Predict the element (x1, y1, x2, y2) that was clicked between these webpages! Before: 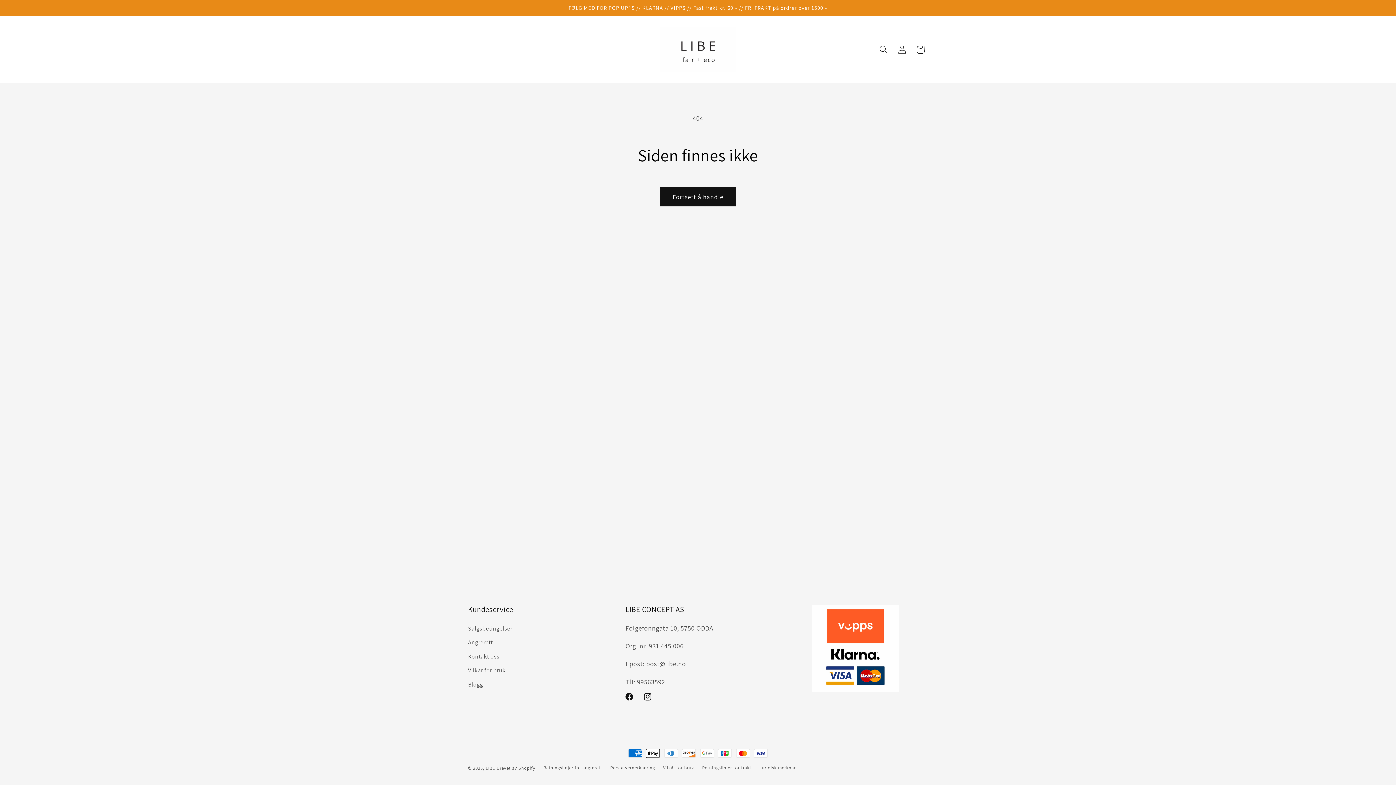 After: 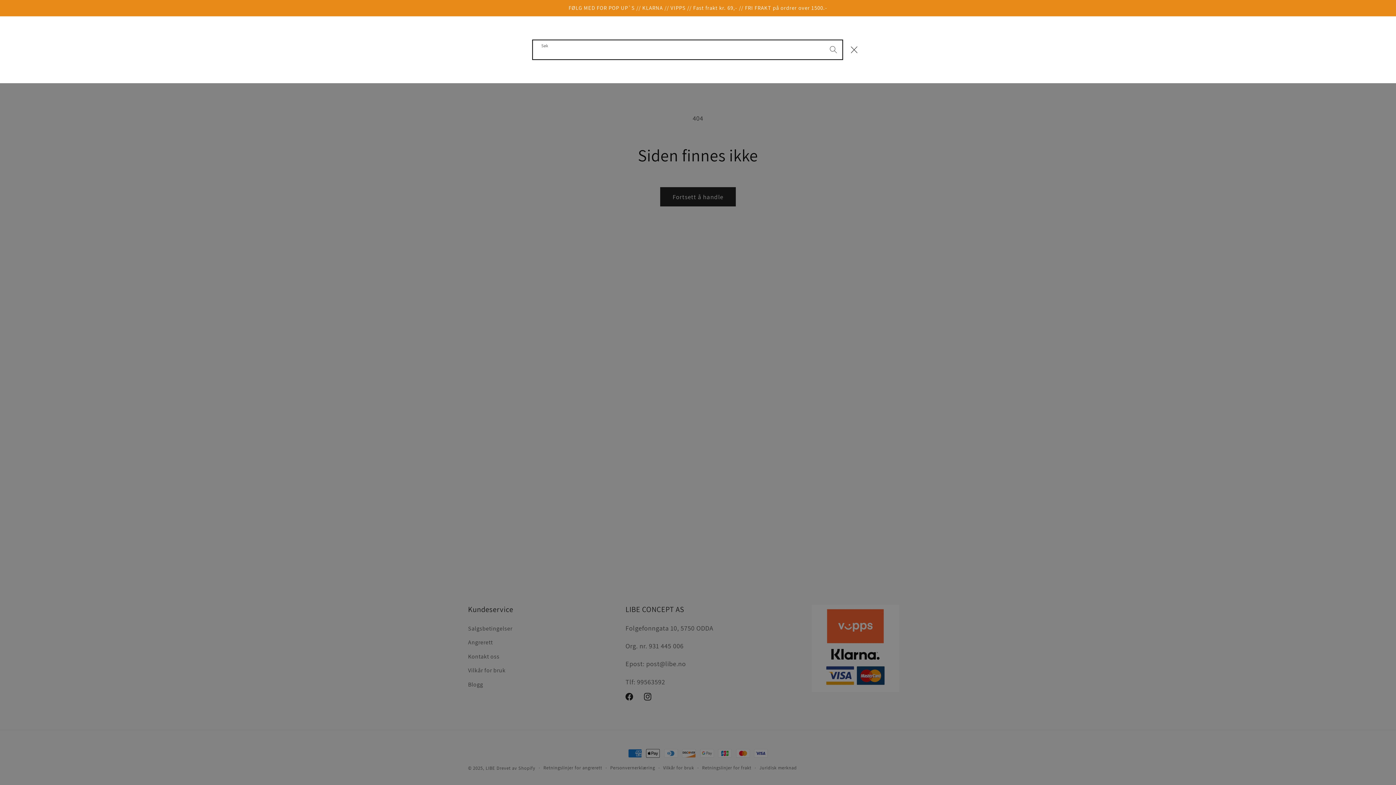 Action: label: Søk bbox: (874, 40, 893, 58)